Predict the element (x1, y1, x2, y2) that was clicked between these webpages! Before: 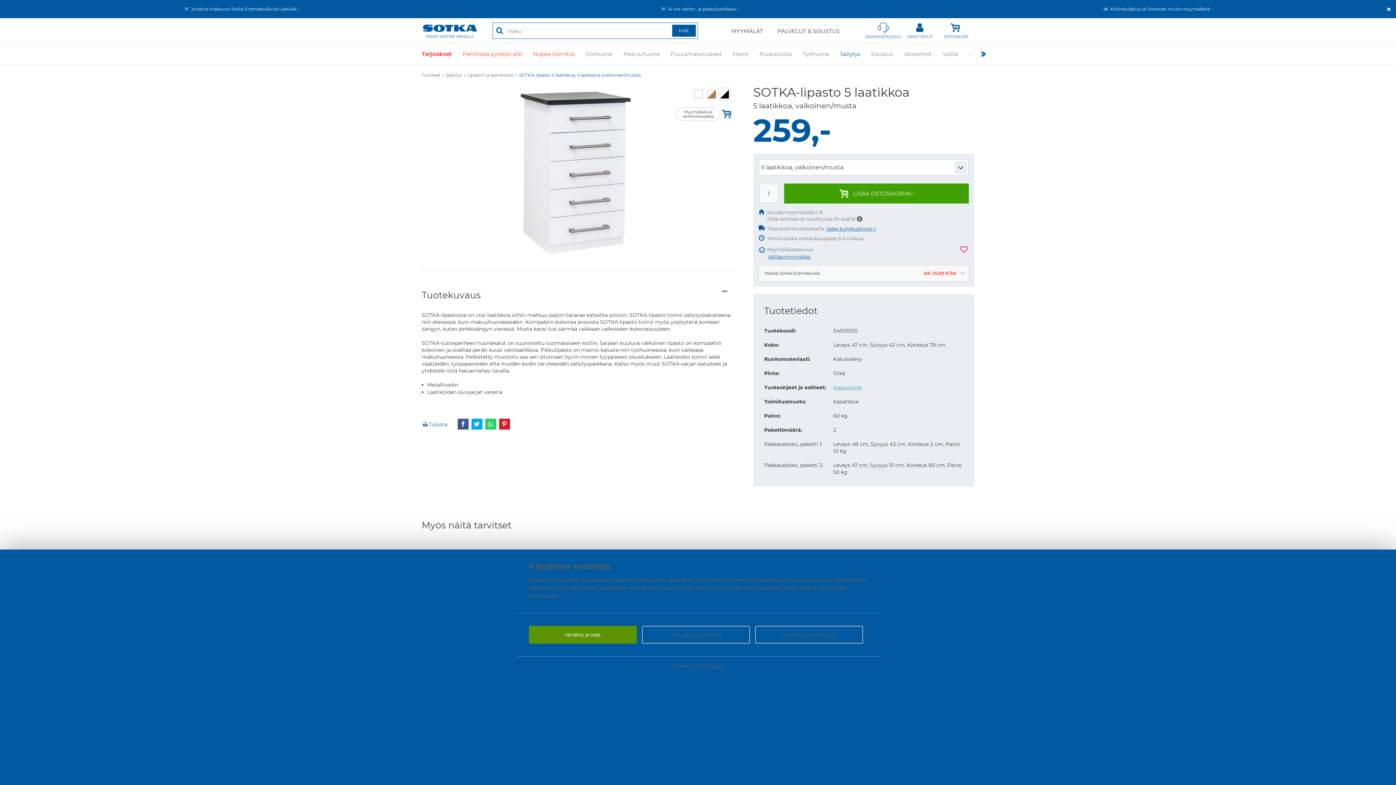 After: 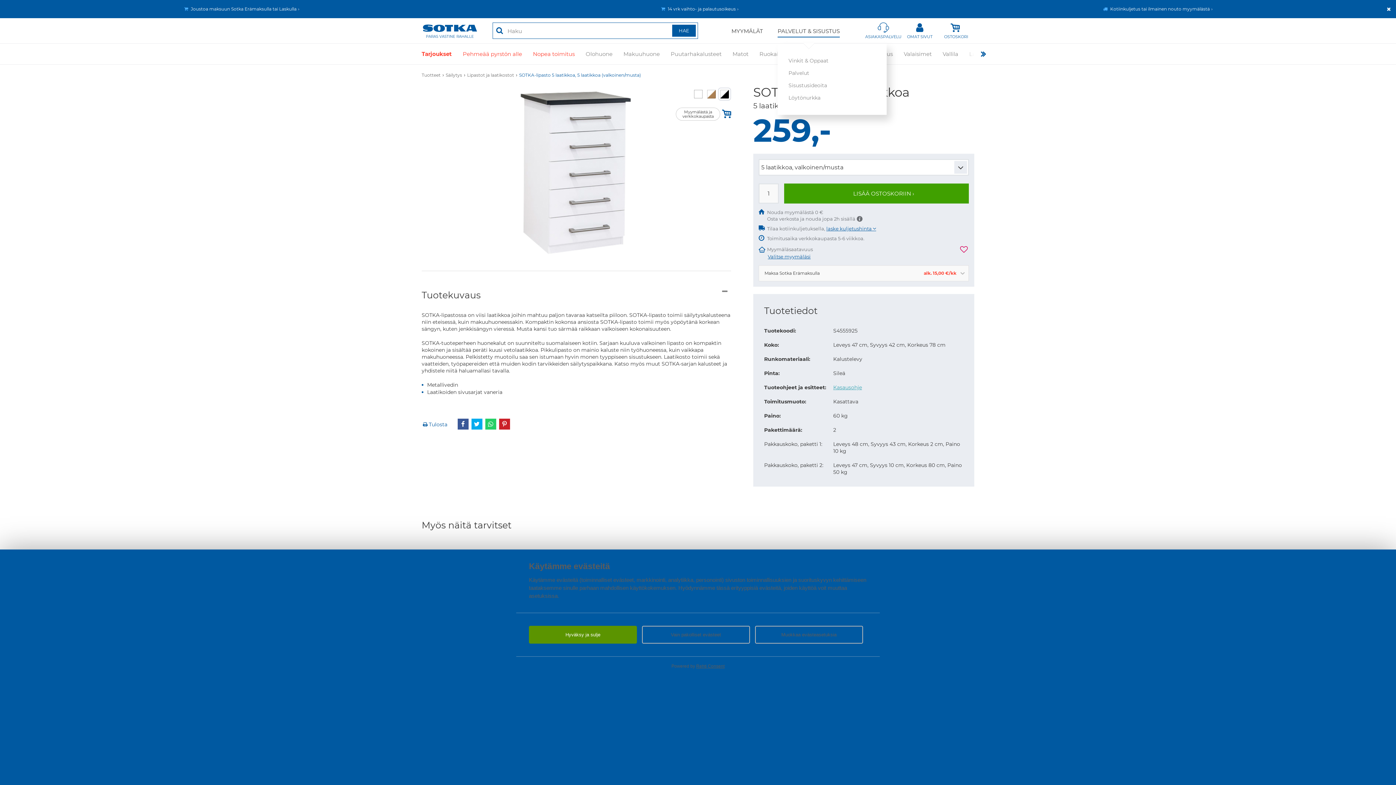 Action: label: PALVELUT & SISUSTUS bbox: (777, 25, 840, 37)